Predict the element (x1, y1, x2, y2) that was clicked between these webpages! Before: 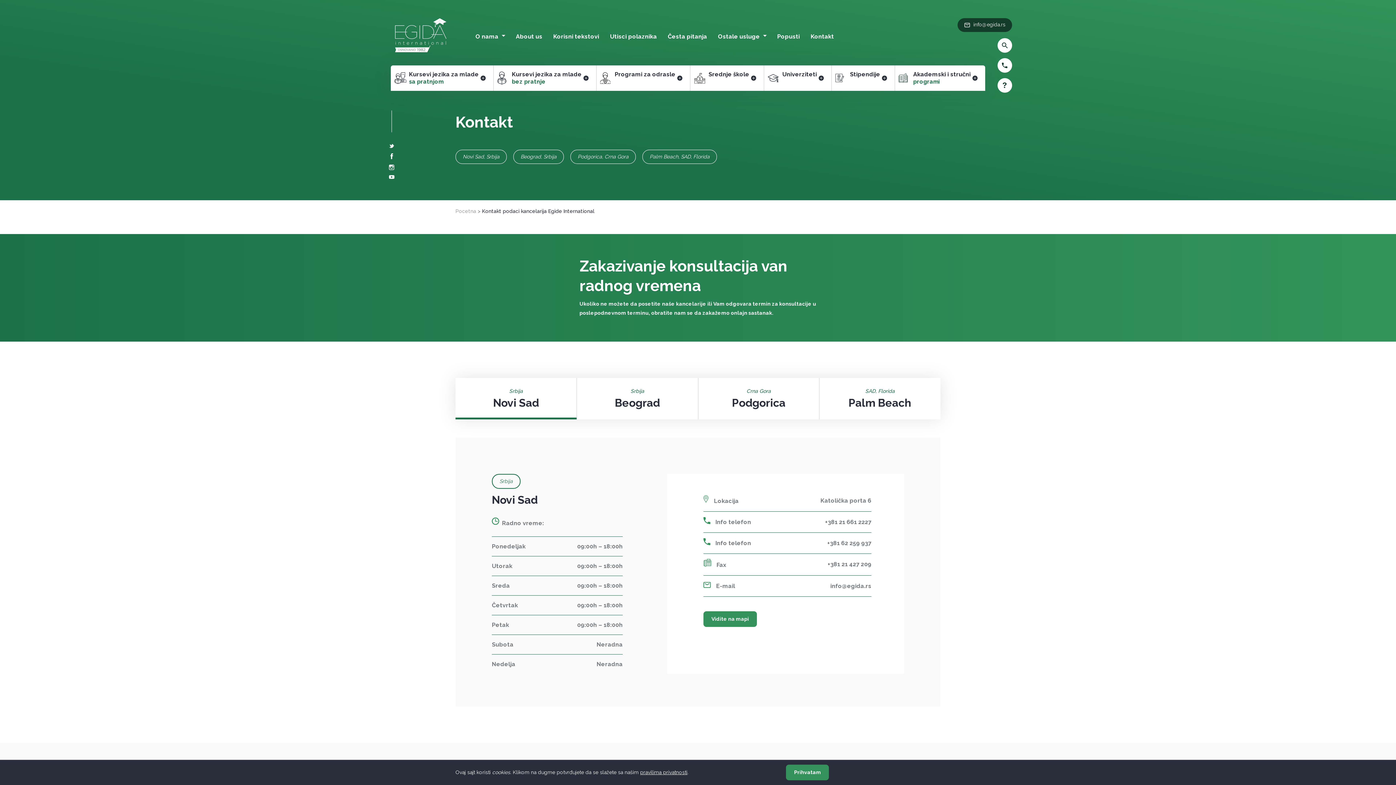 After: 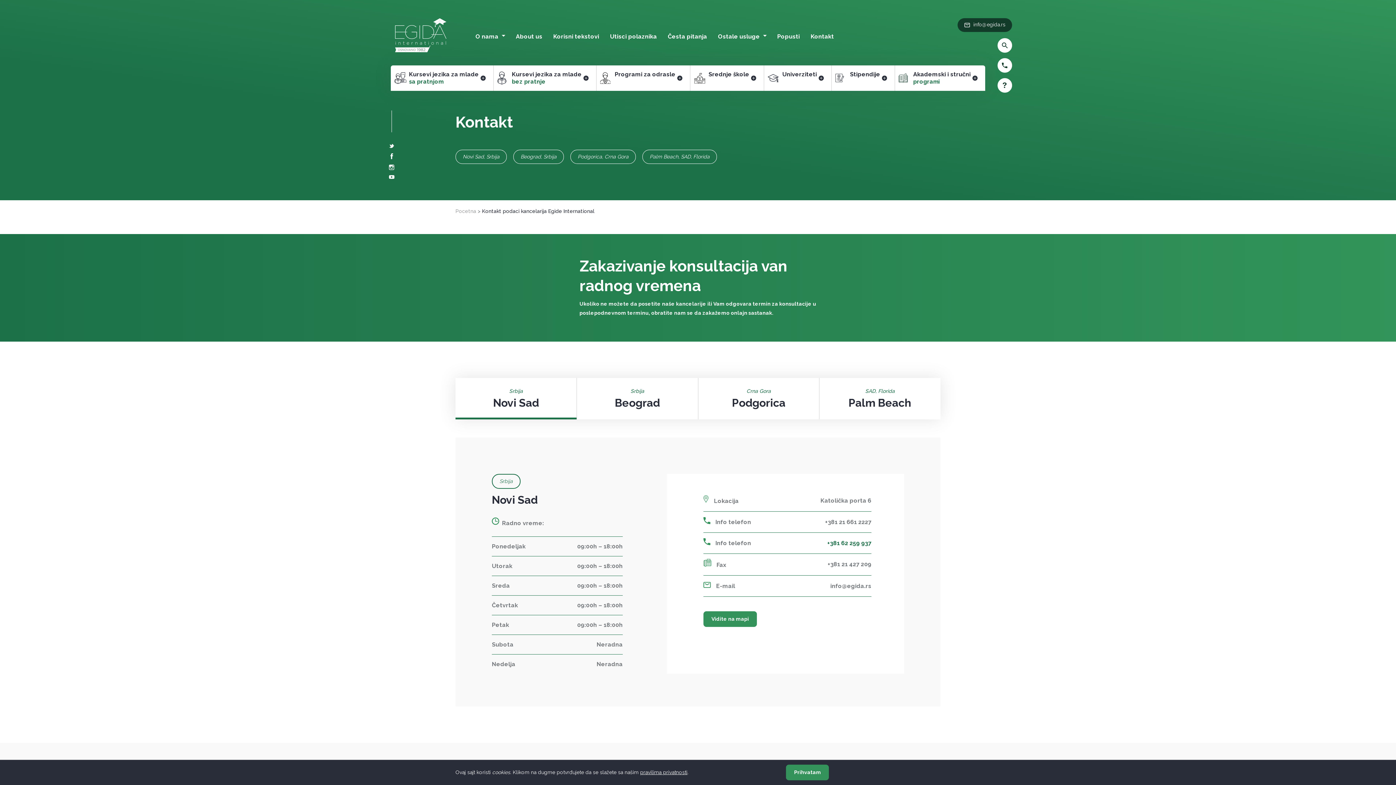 Action: label: +381 62 259 937 bbox: (827, 538, 871, 548)